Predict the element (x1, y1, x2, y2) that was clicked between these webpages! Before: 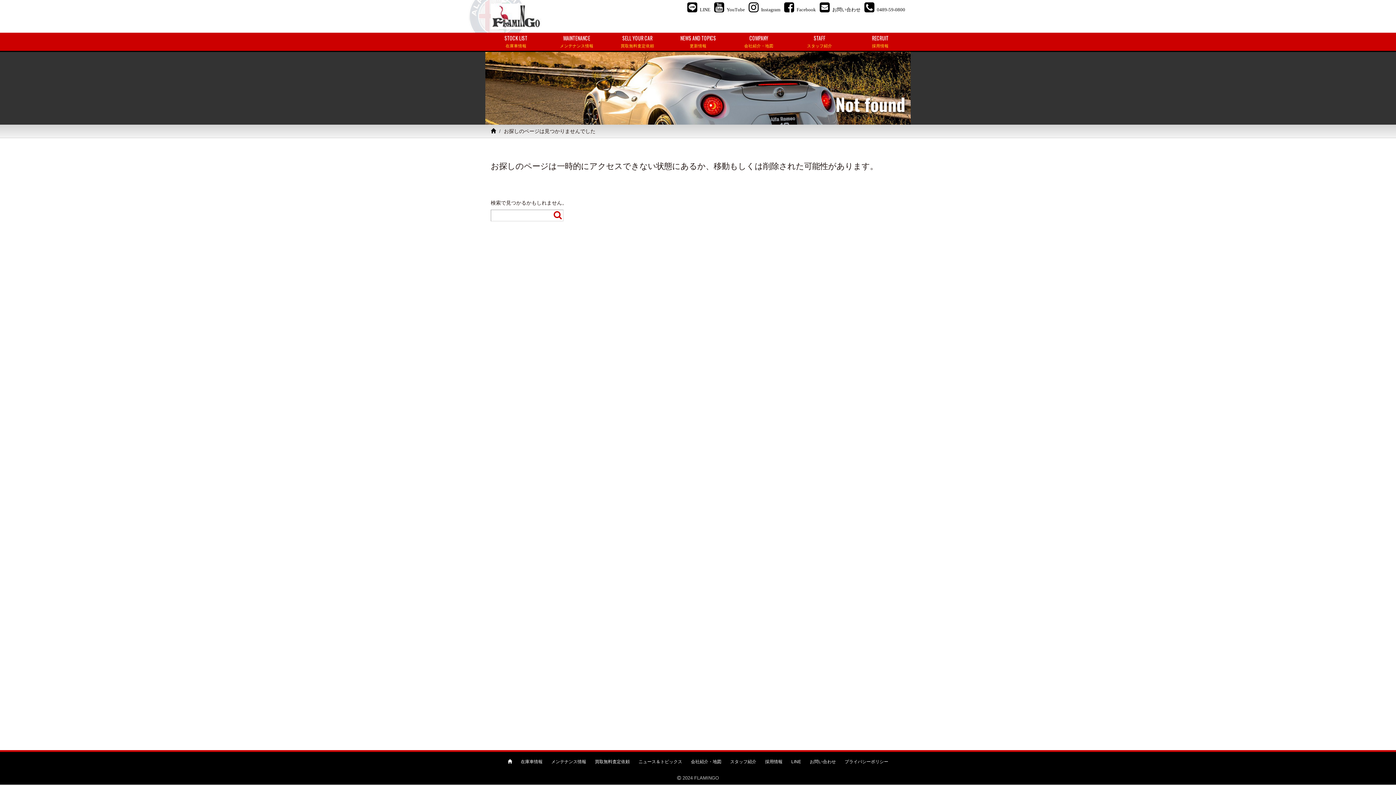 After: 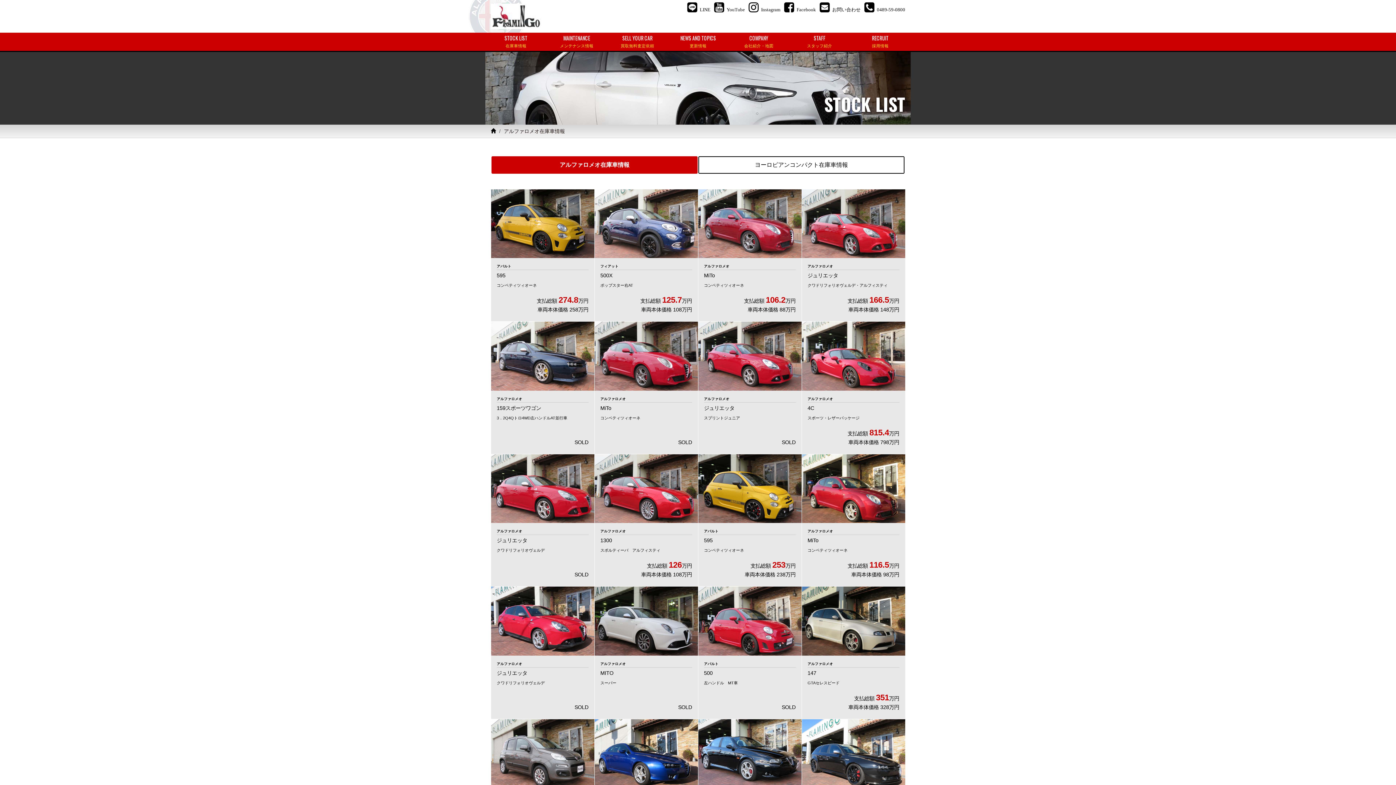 Action: bbox: (485, 32, 546, 50) label: STOCK LIST
在庫車情報